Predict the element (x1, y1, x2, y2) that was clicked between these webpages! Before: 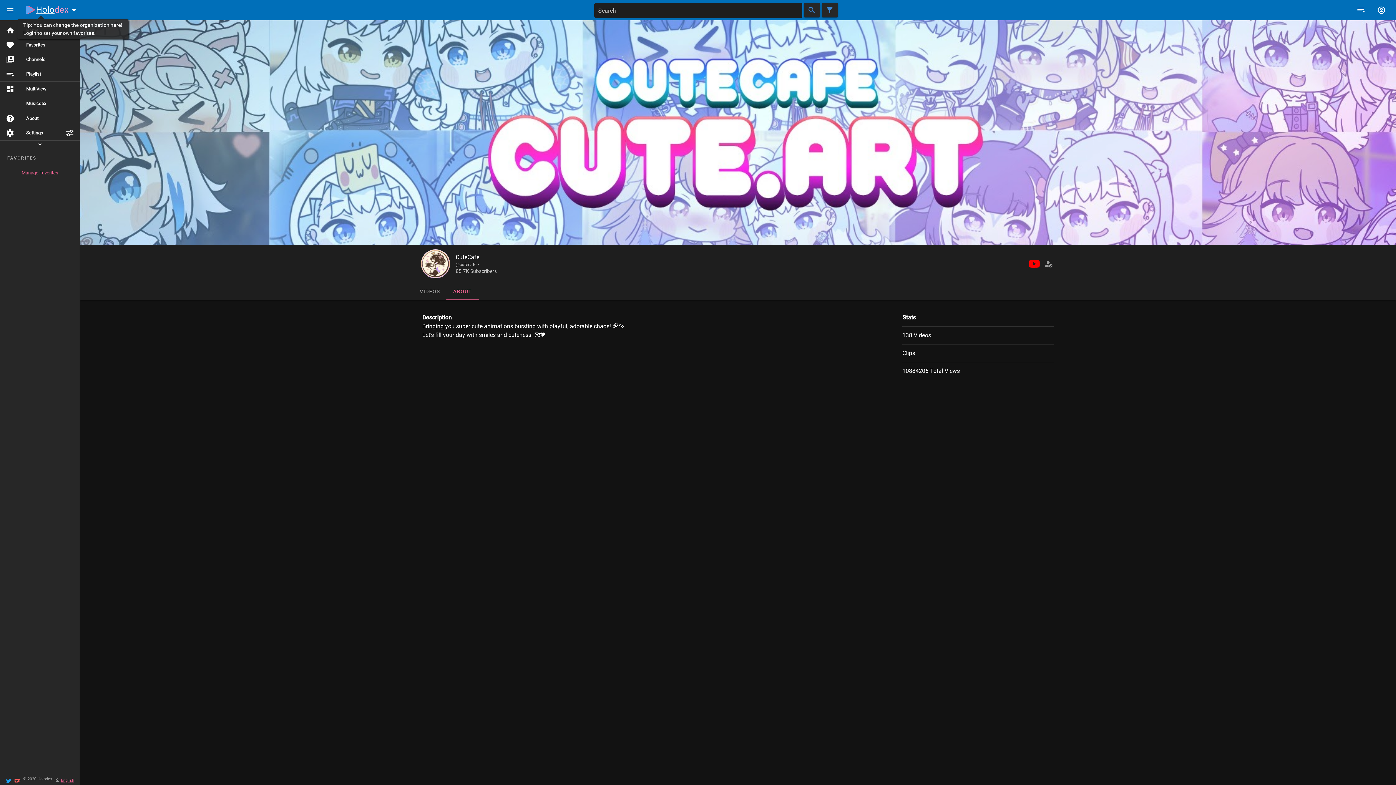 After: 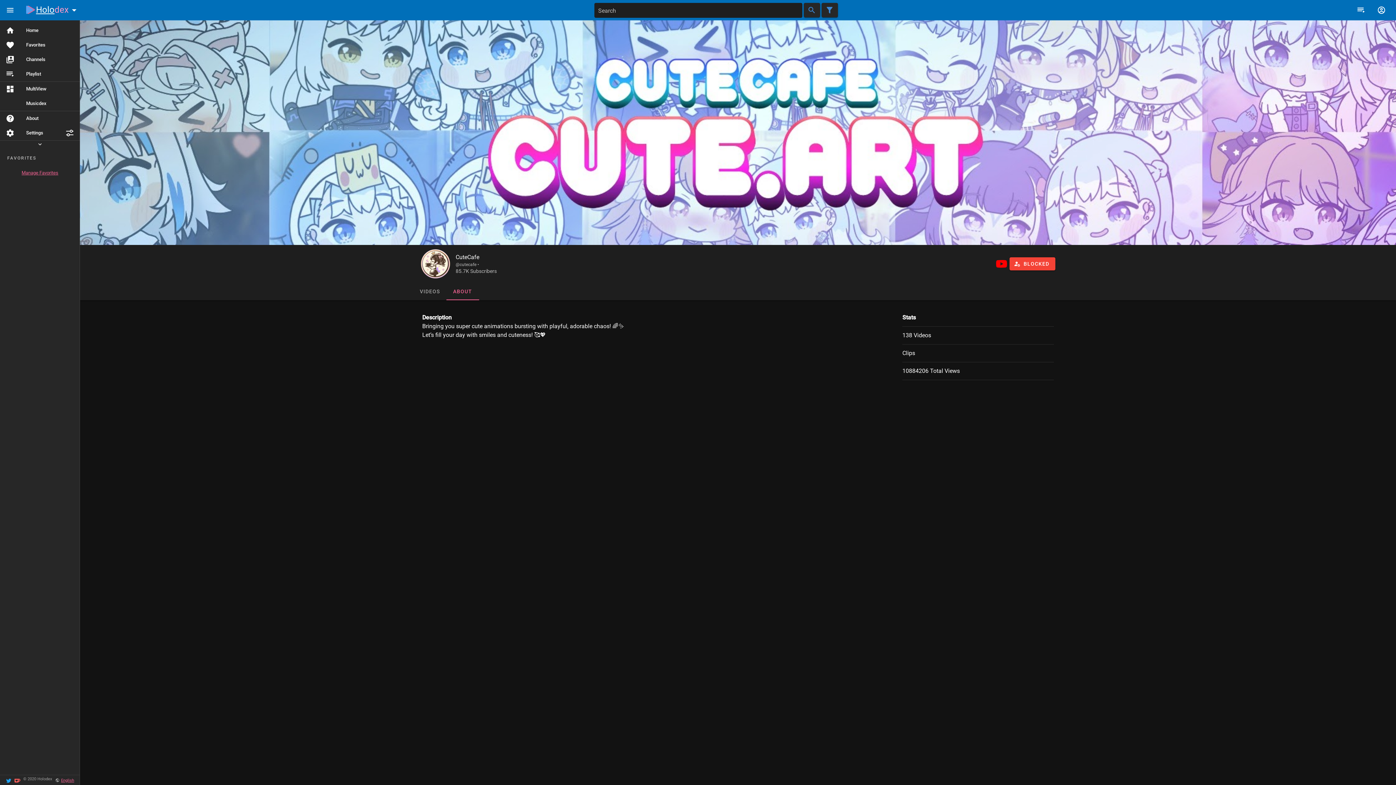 Action: bbox: (1042, 257, 1055, 270)